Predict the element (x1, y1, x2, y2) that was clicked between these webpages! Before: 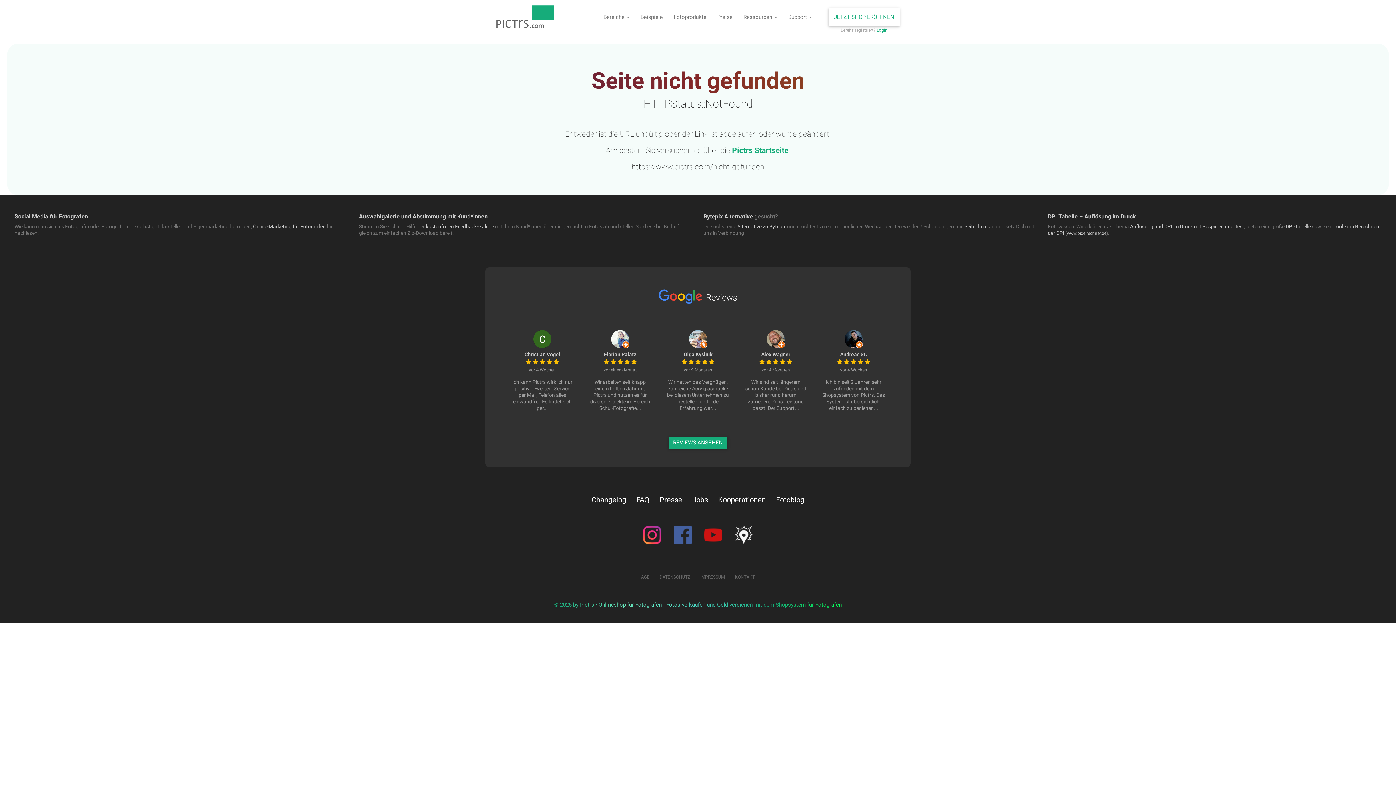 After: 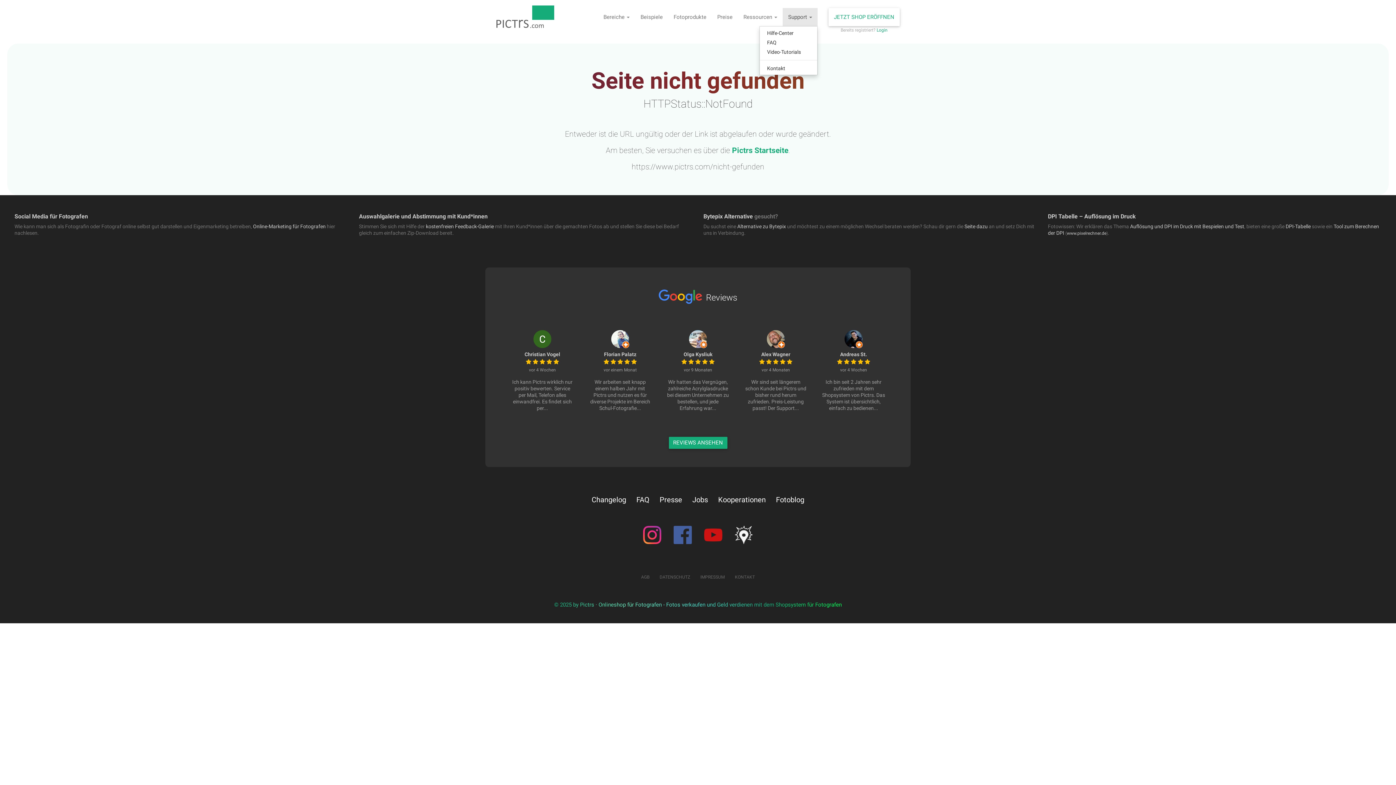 Action: bbox: (782, 8, 817, 26) label: Support 